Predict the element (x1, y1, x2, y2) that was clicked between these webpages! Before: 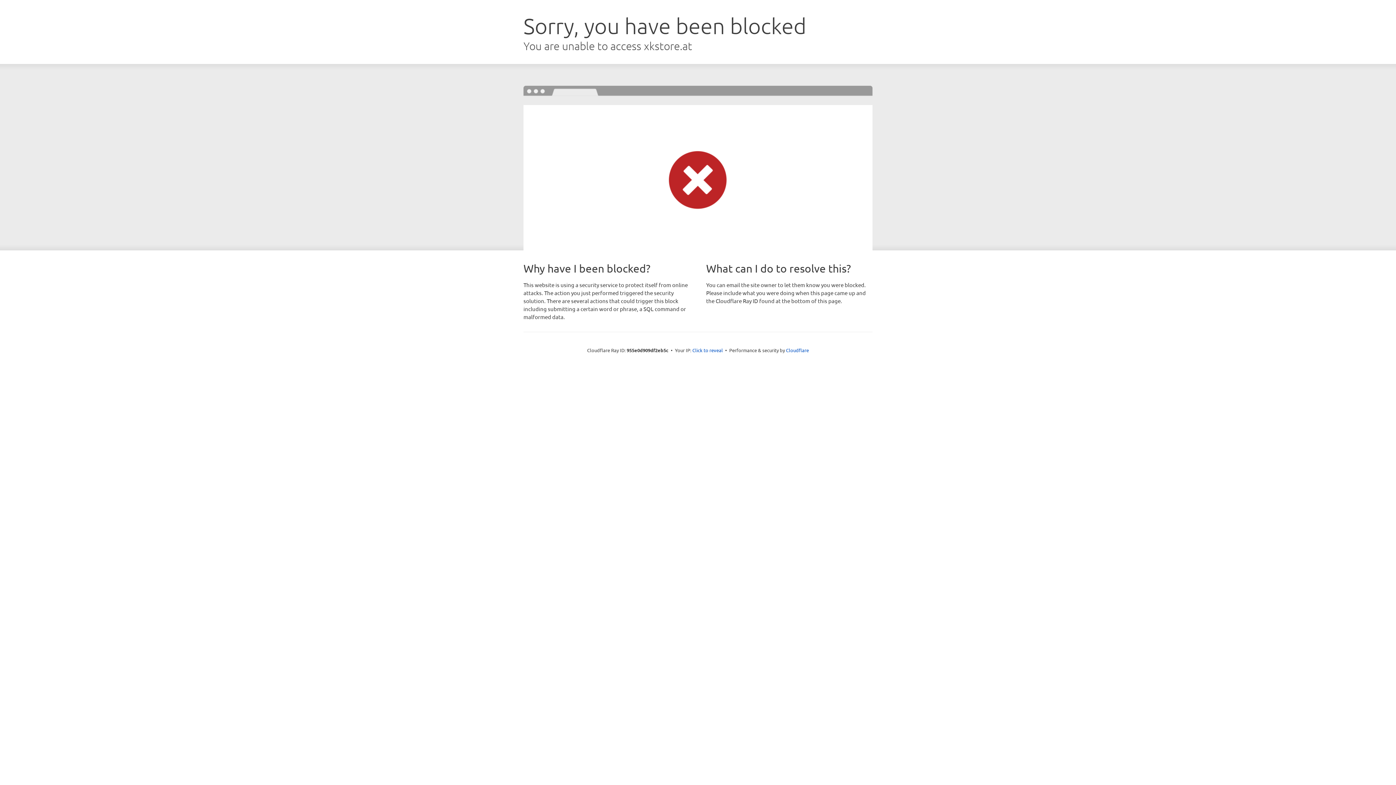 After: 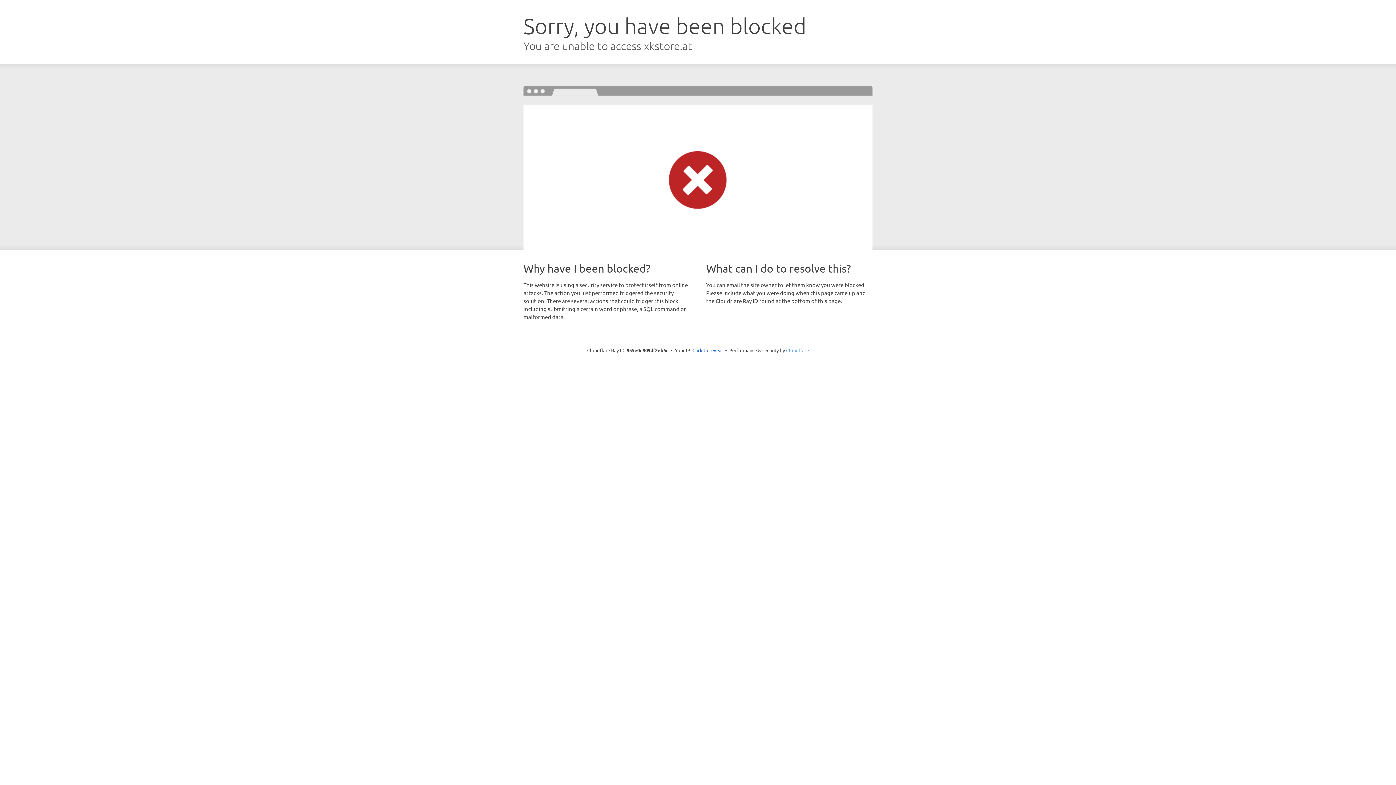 Action: bbox: (786, 347, 809, 353) label: Cloudflare